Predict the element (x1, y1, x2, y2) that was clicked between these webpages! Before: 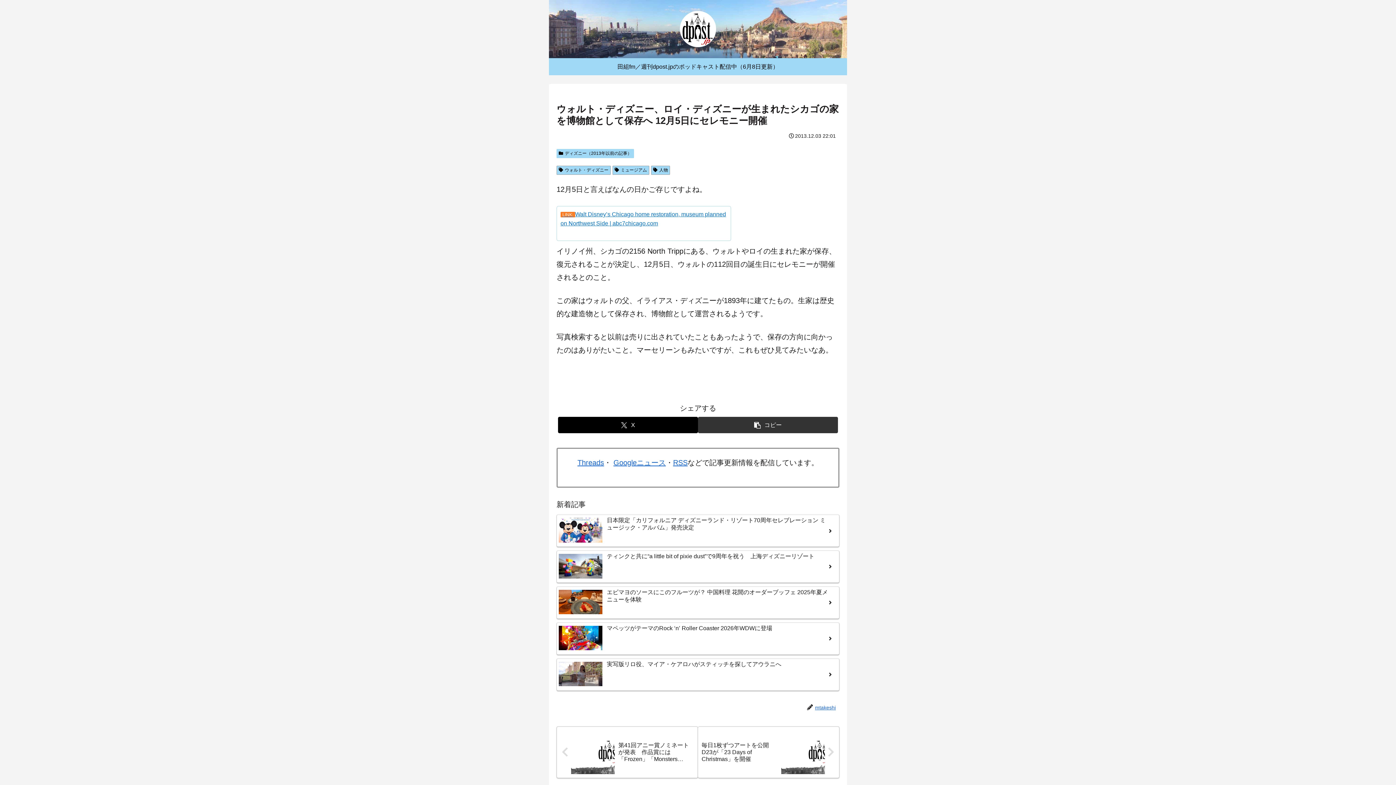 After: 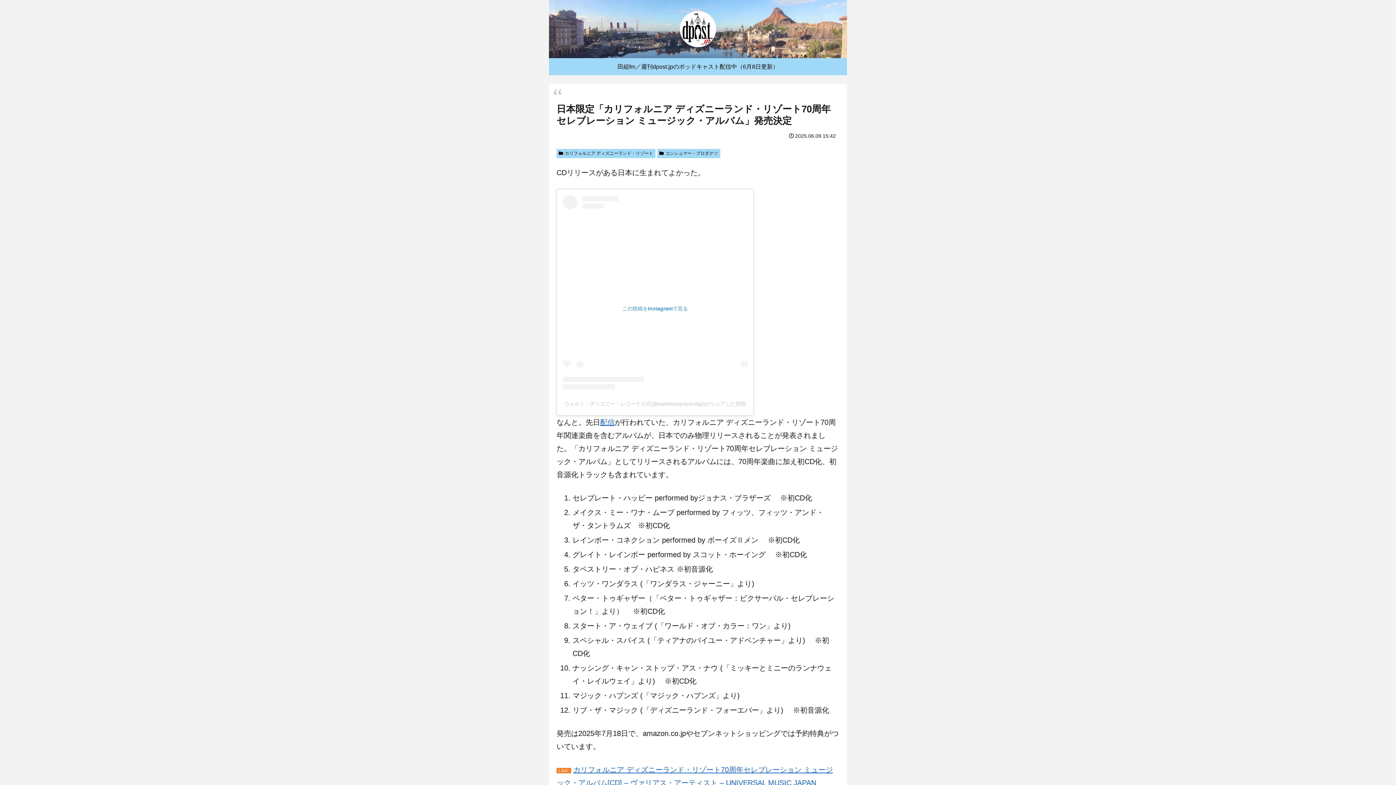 Action: bbox: (556, 514, 839, 547) label: 日本限定「カリフォルニア ディズニーランド・リゾート70周年セレブレーション ミュージック・アルバム」発売決定